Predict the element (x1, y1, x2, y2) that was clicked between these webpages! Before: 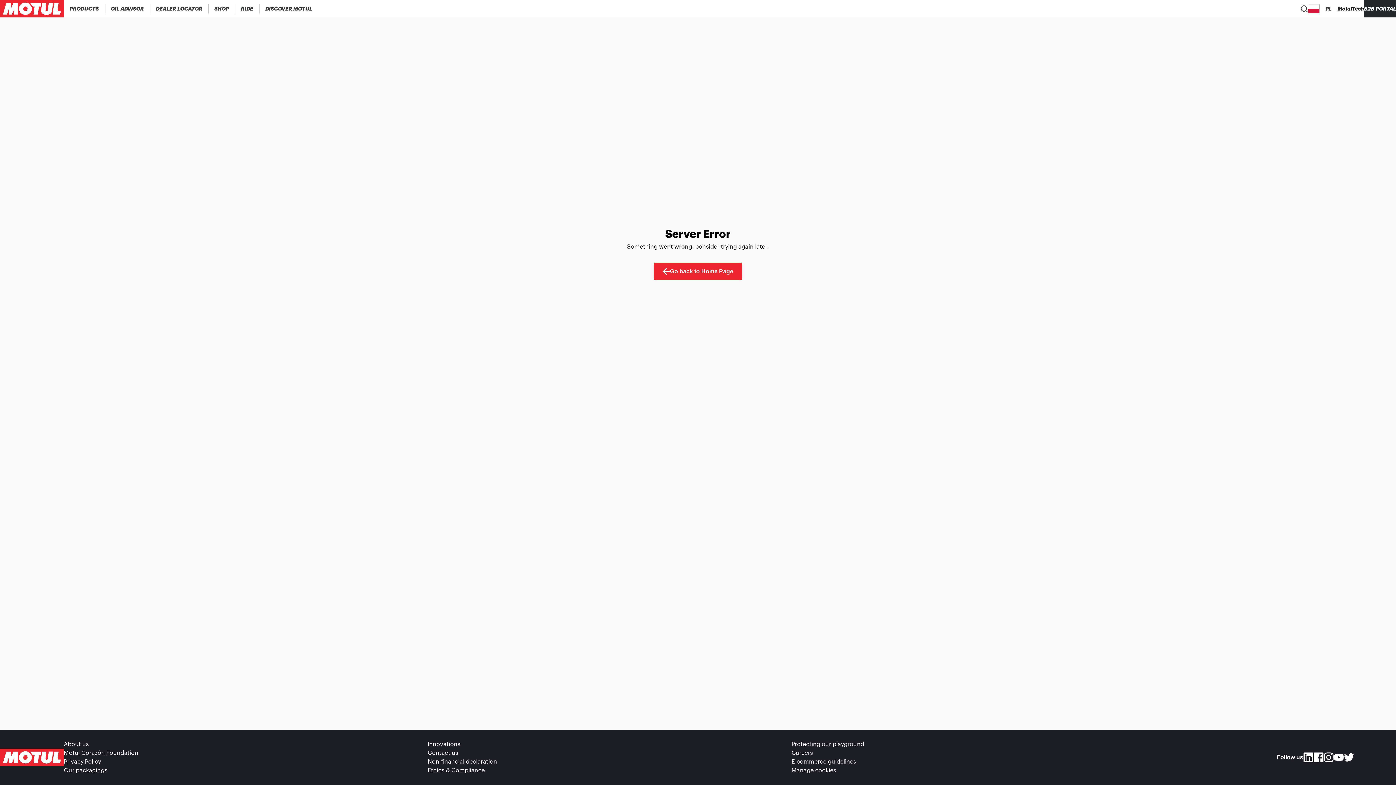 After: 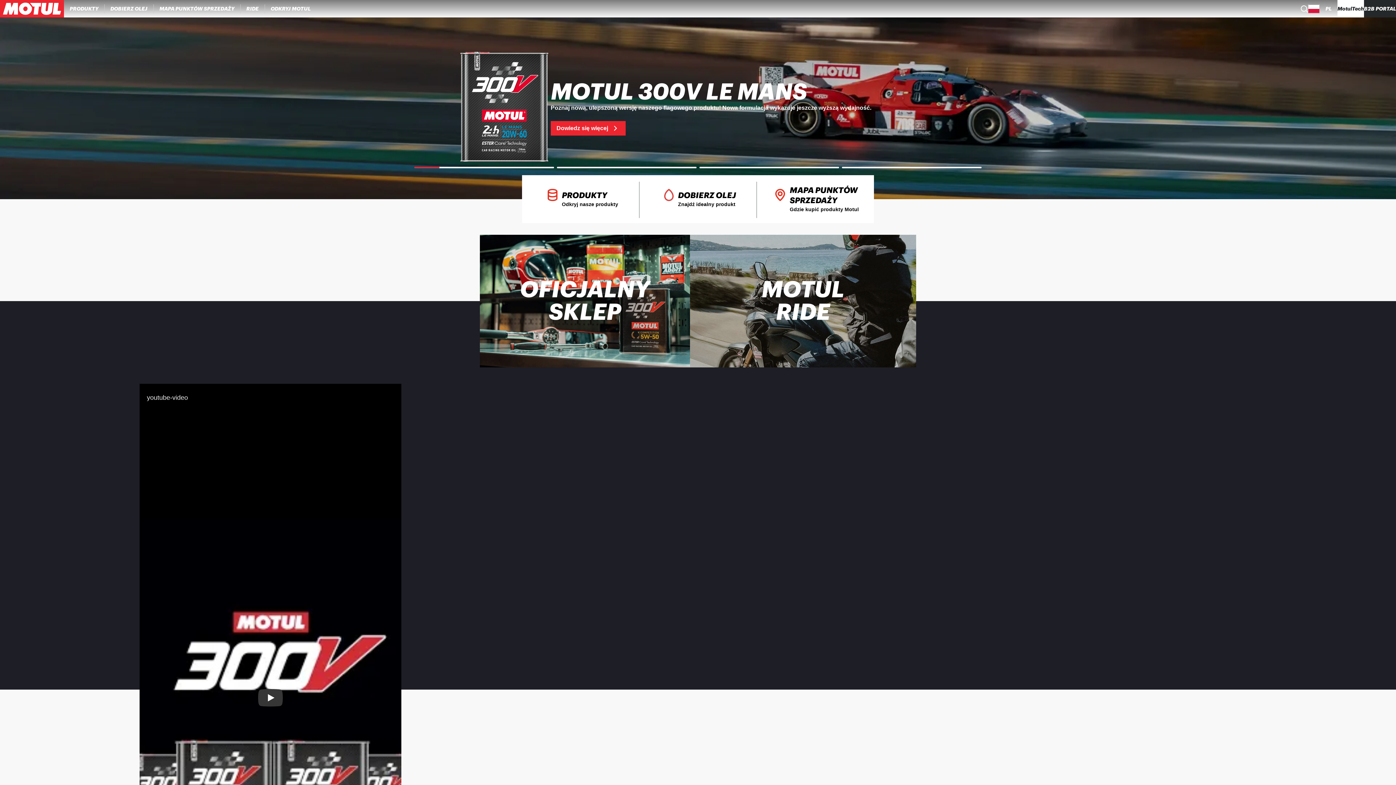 Action: bbox: (0, 0, 63, 17) label: Clickable Motul Logo